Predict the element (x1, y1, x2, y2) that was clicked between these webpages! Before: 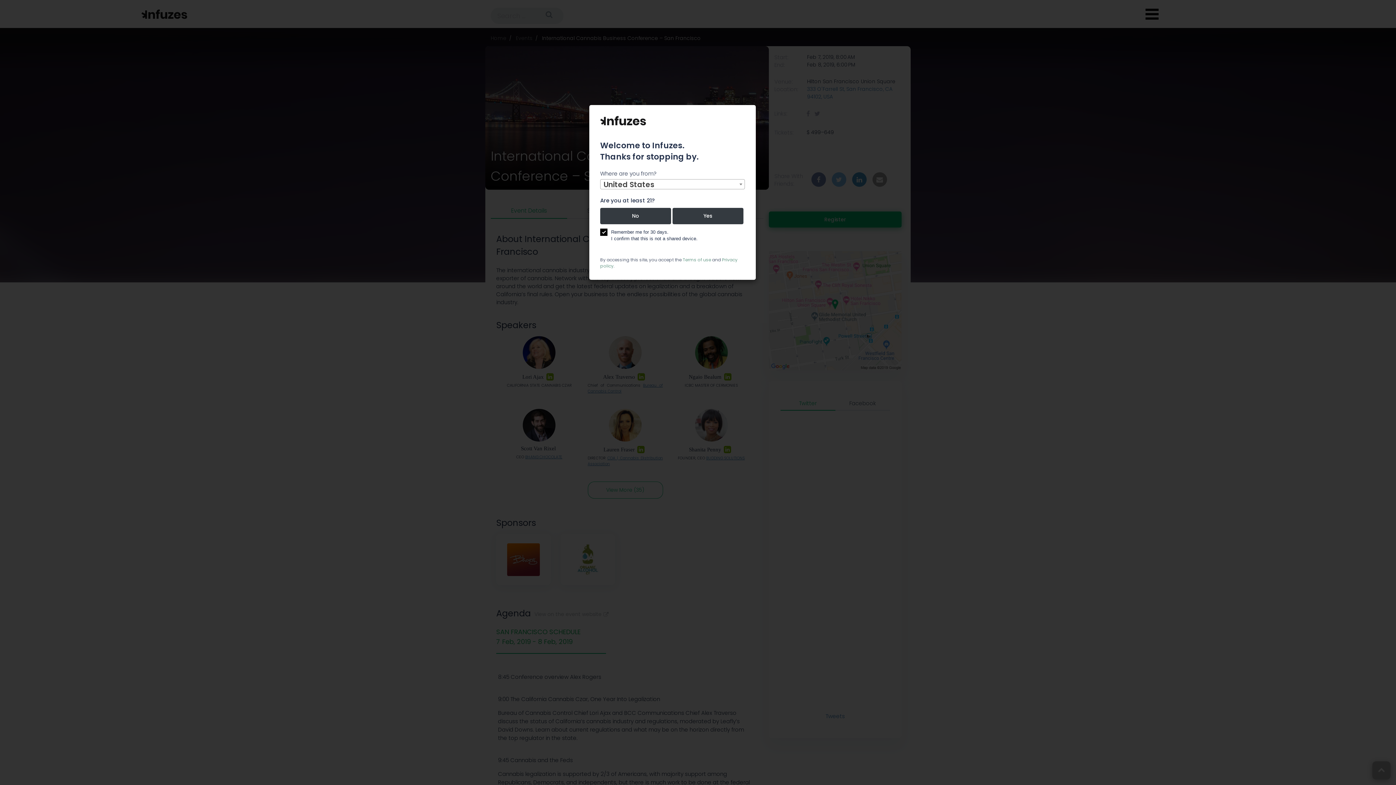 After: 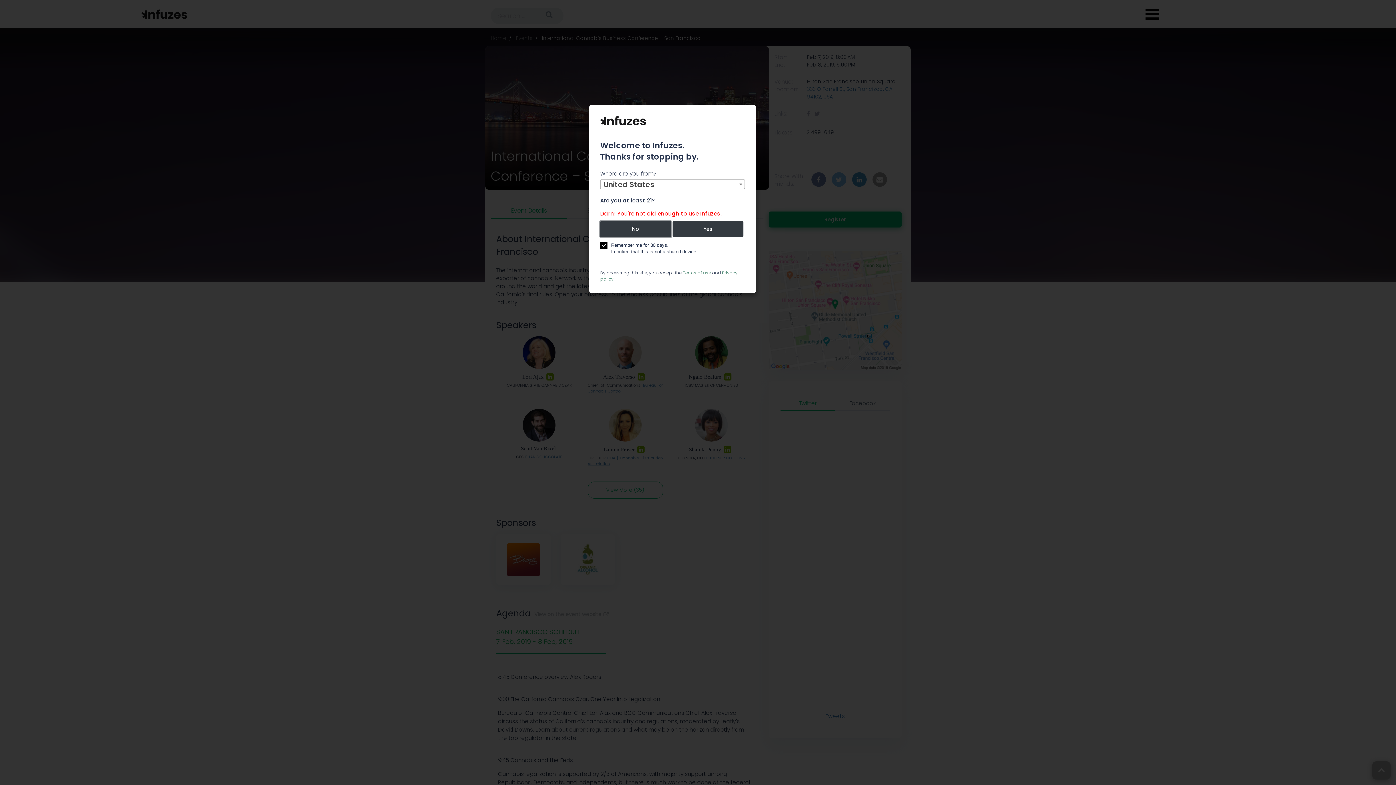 Action: bbox: (600, 208, 671, 224) label: No